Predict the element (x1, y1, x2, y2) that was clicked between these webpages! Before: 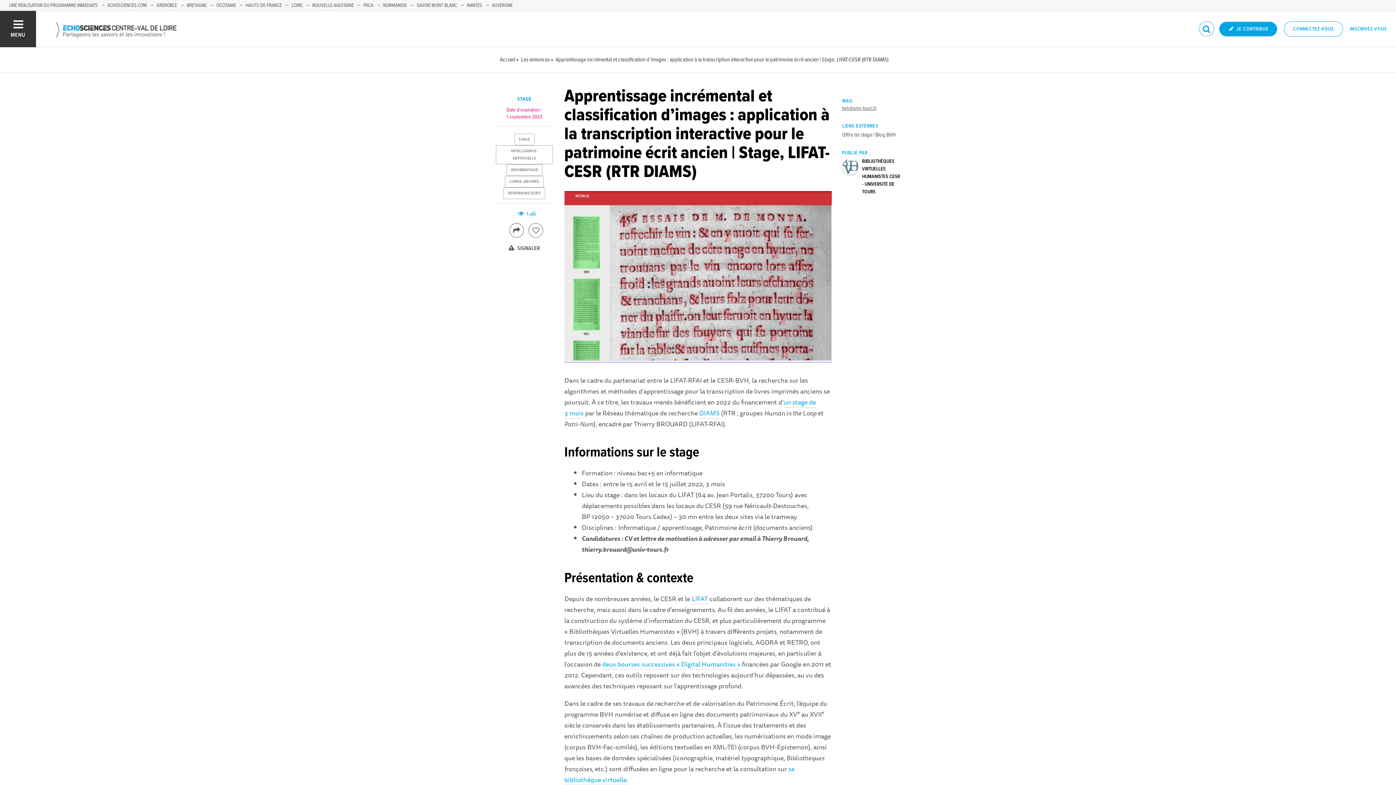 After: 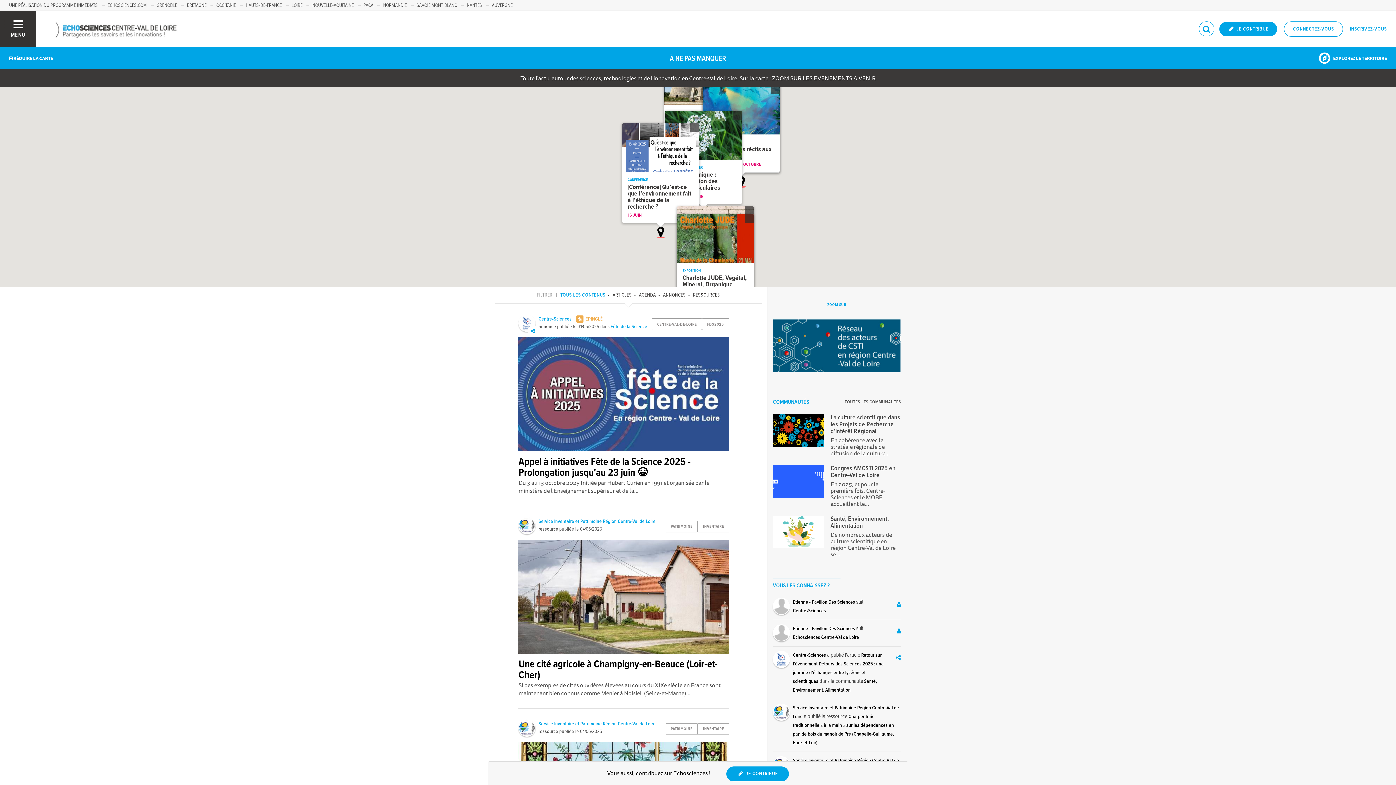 Action: bbox: (47, 24, 234, 33)